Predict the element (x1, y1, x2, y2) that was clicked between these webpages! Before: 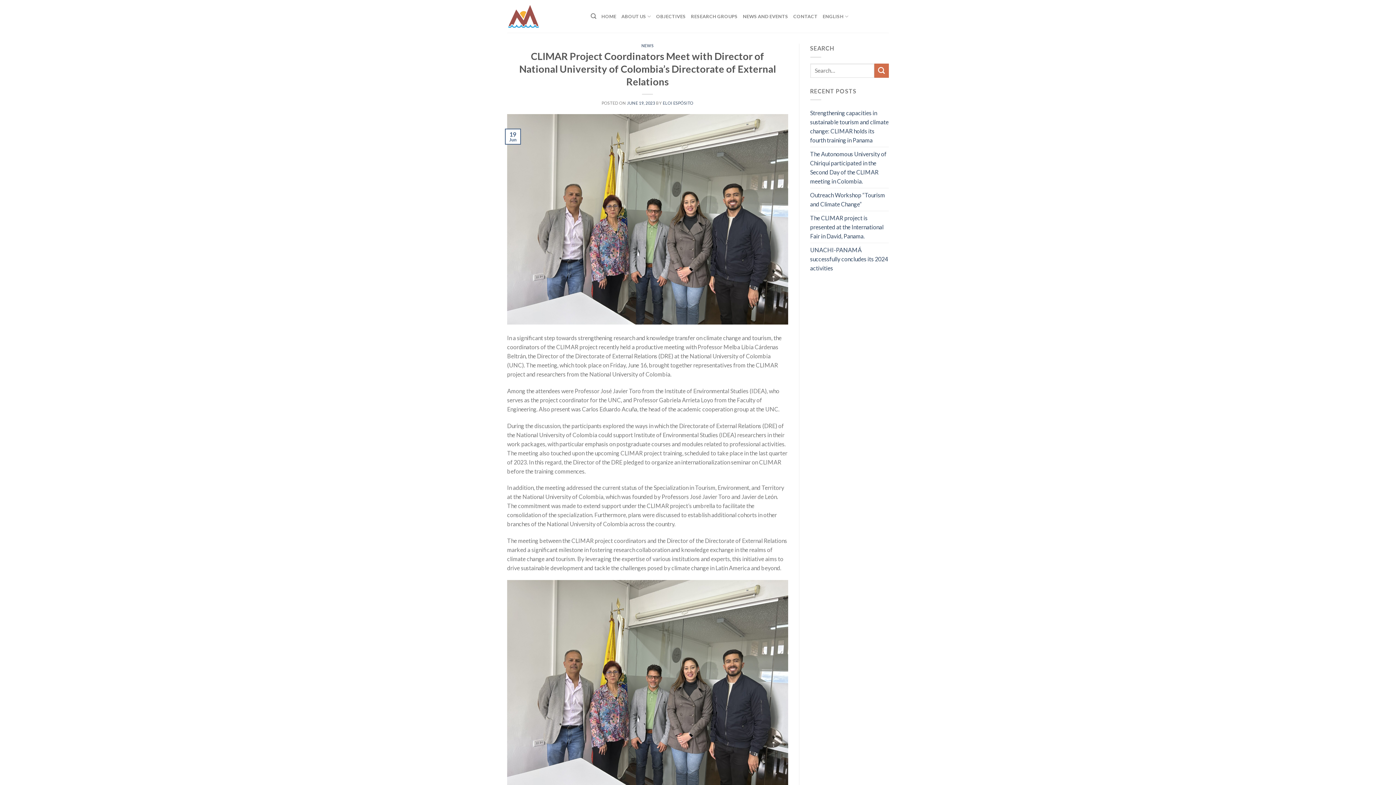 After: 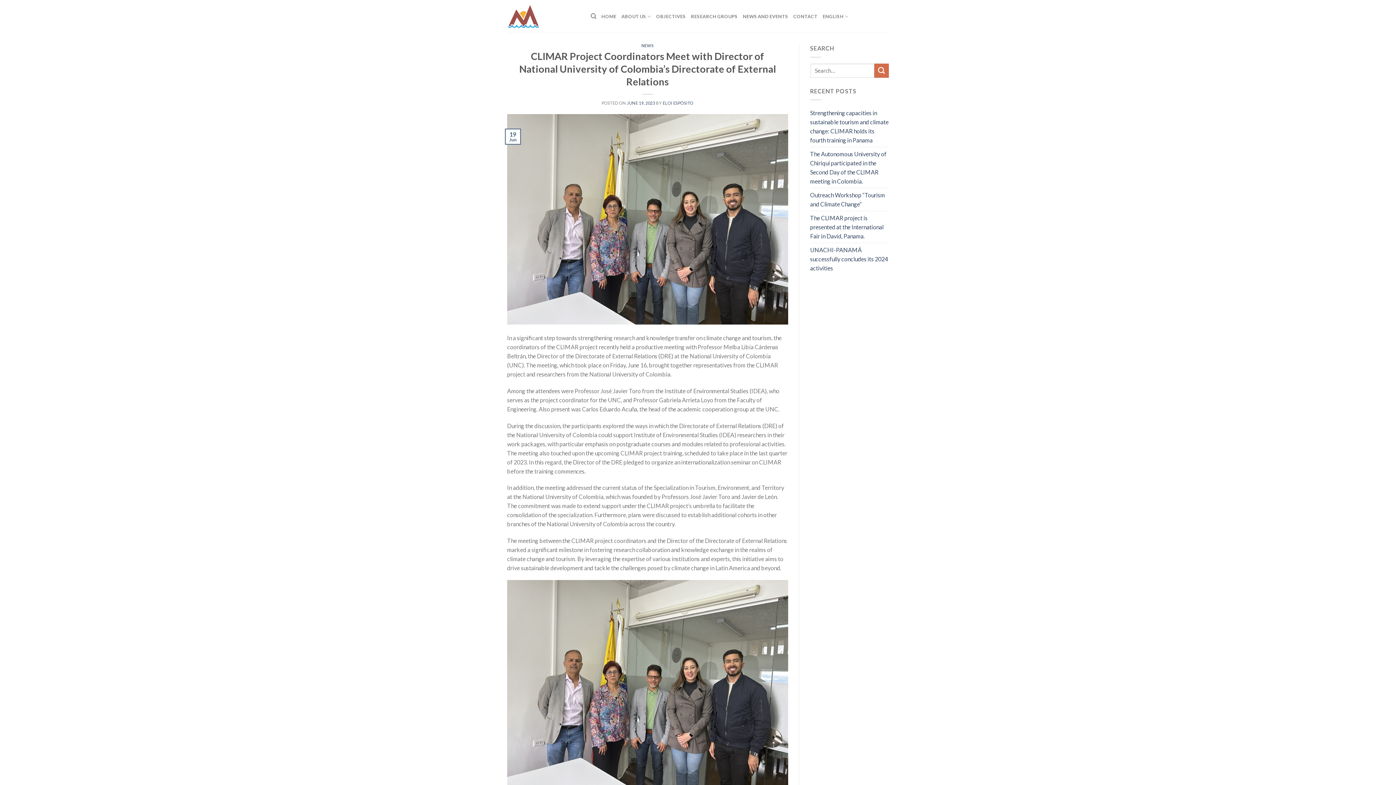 Action: bbox: (627, 100, 655, 105) label: JUNE 19, 2023